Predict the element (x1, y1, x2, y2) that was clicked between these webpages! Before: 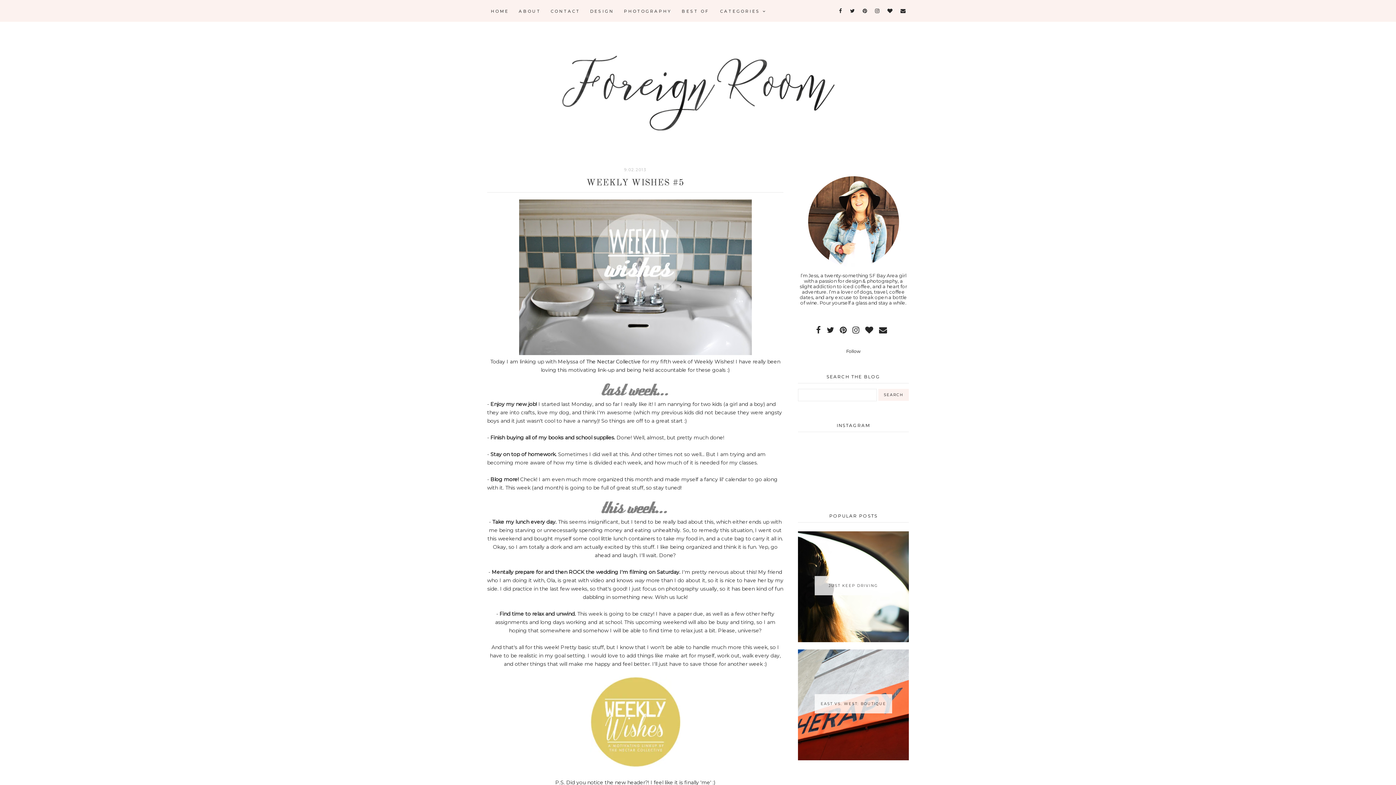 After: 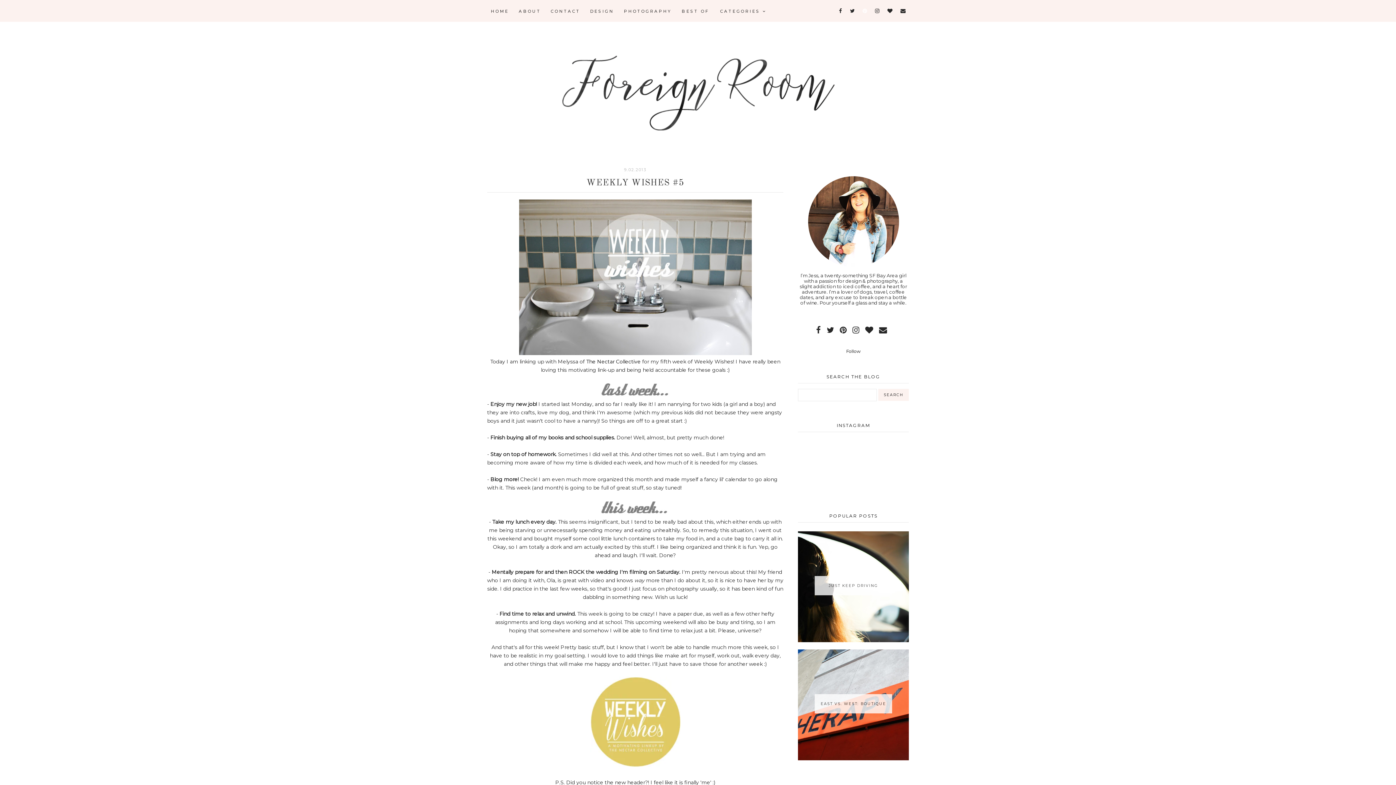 Action: bbox: (861, 3, 870, 18)